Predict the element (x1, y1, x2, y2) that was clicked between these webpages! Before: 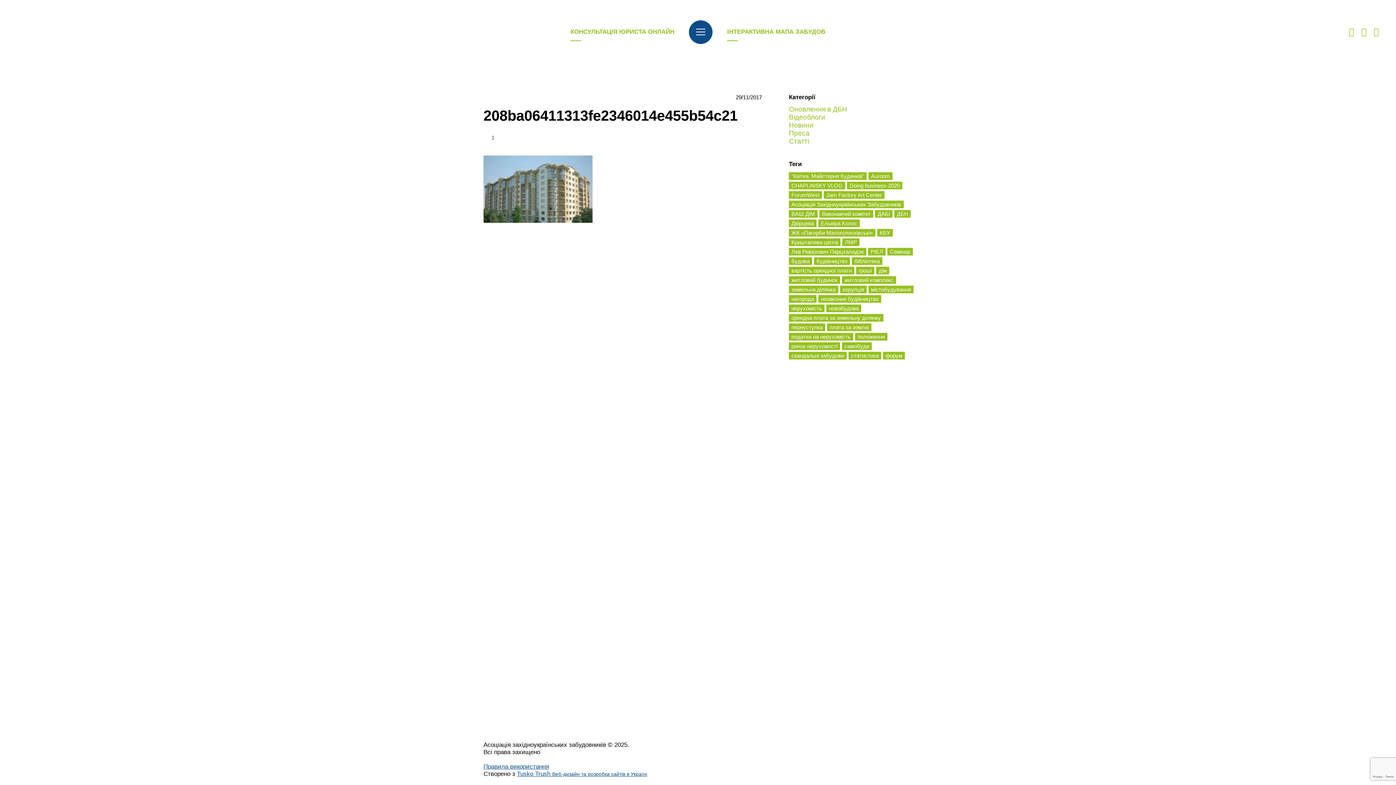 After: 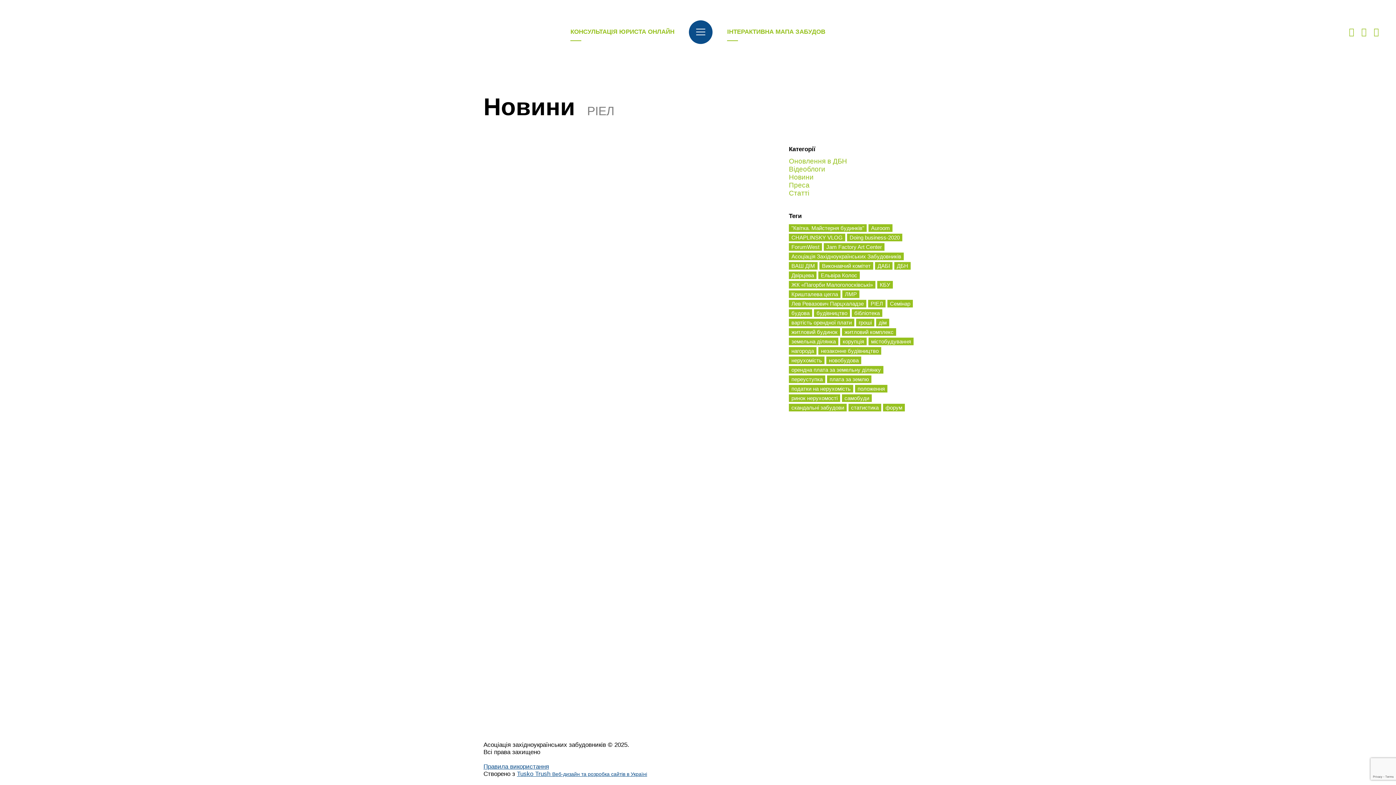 Action: bbox: (868, 248, 885, 255) label: РІЕЛ (1 елемент)